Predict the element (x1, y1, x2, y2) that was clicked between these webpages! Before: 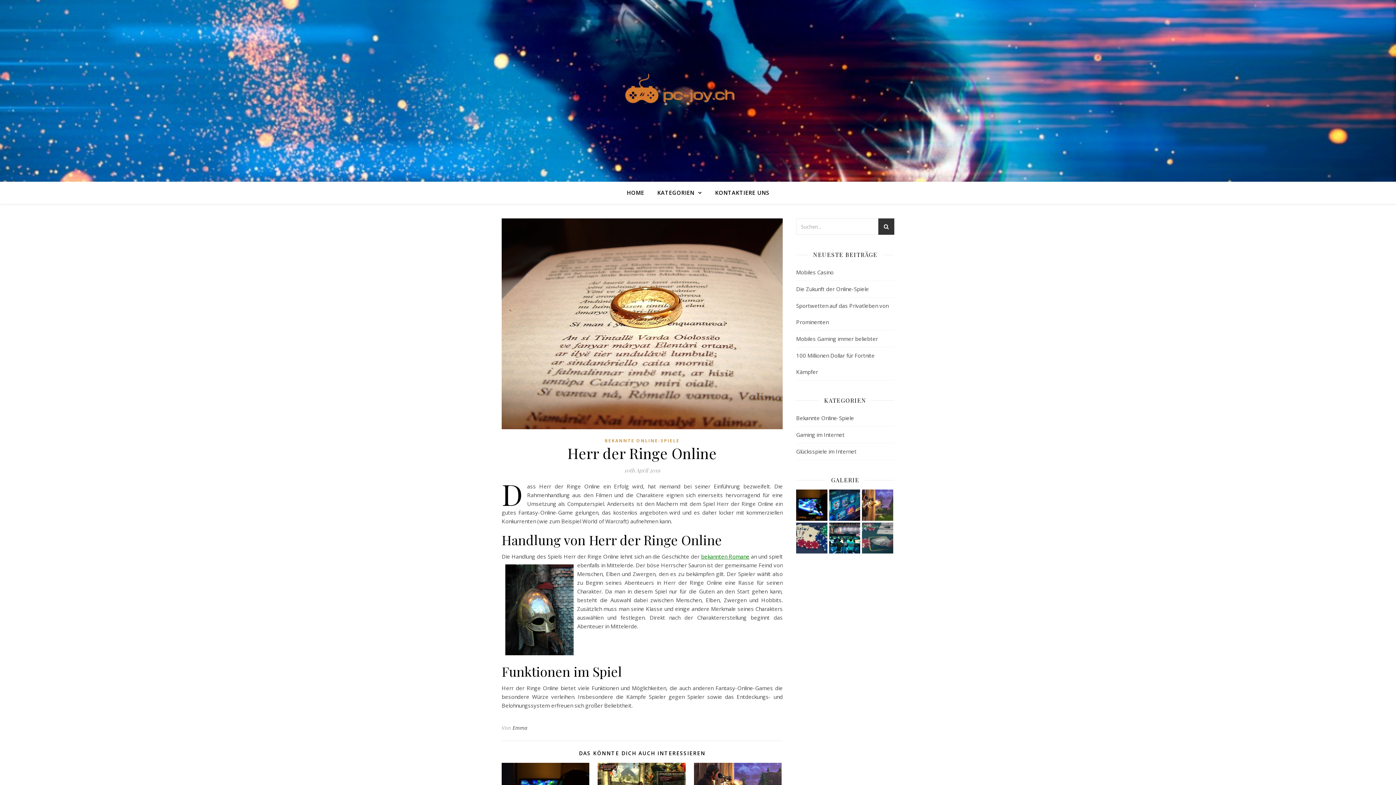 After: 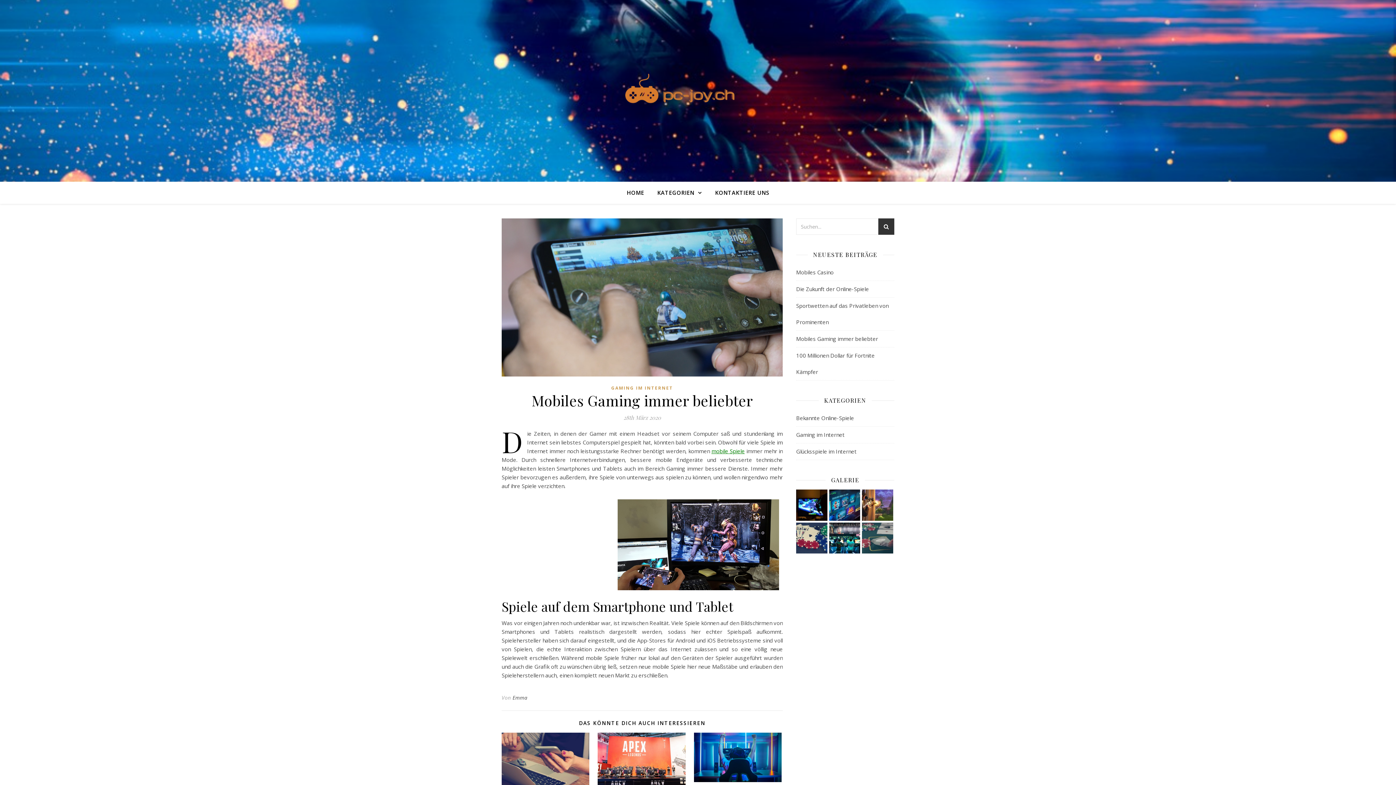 Action: label: Mobiles Gaming immer beliebter bbox: (796, 335, 878, 342)